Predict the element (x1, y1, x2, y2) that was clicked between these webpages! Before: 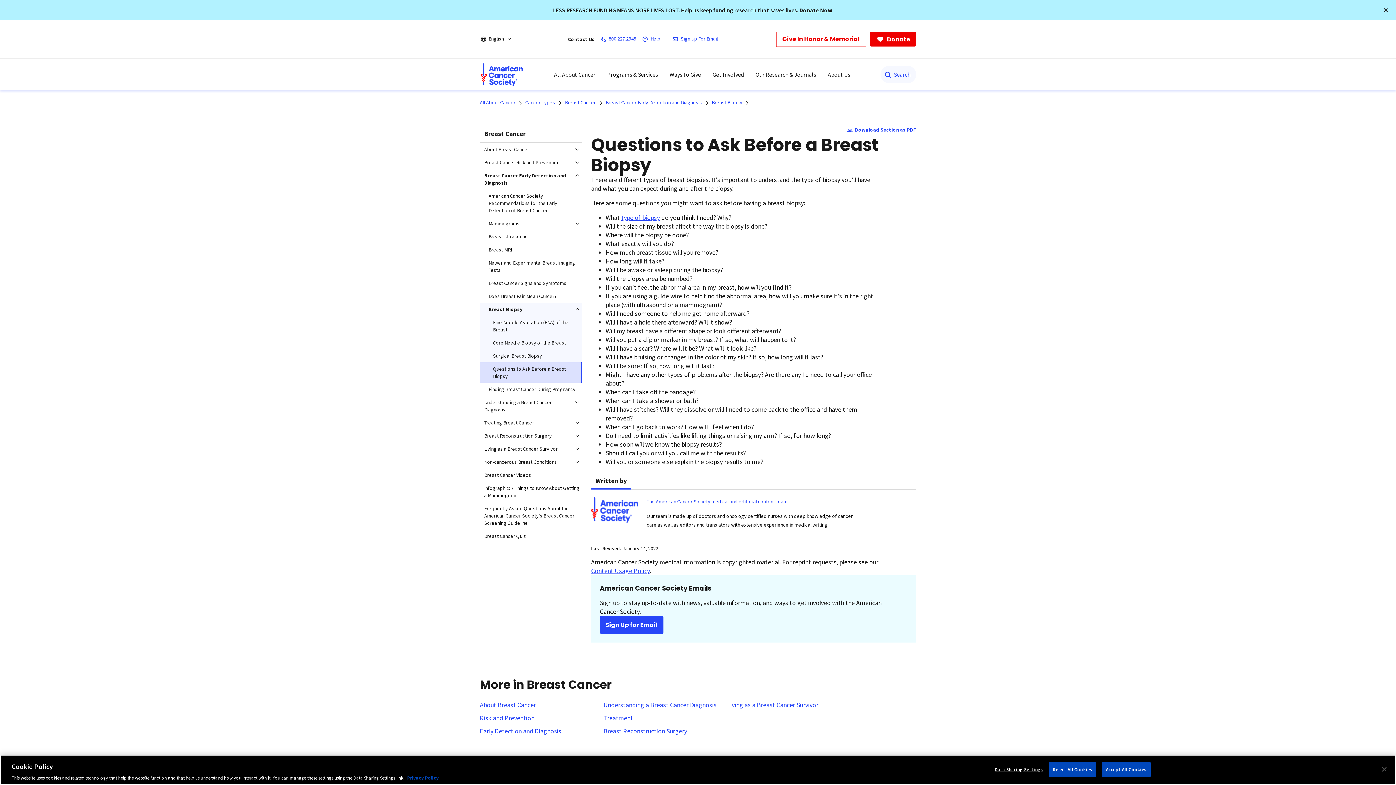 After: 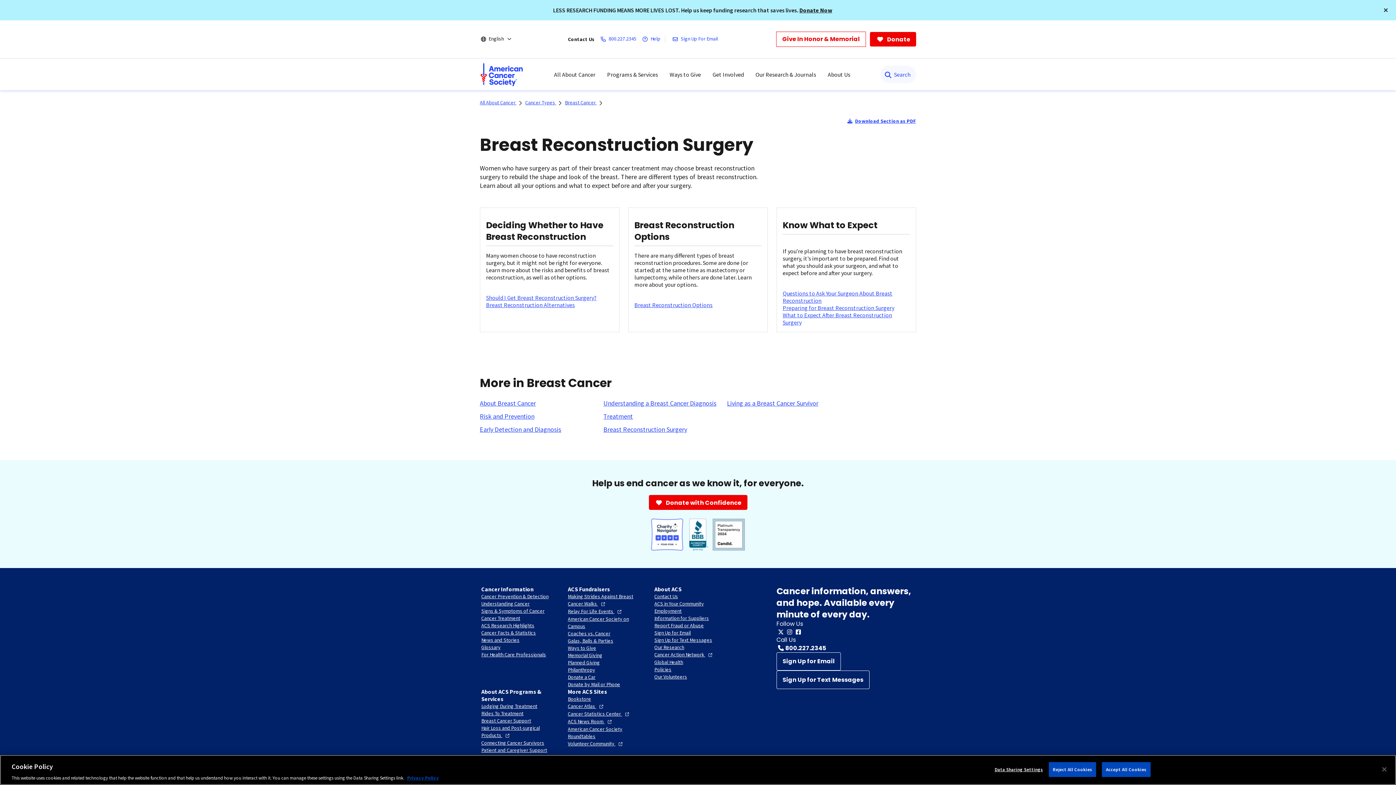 Action: label: Breast Reconstruction Surgery  bbox: (480, 429, 572, 442)